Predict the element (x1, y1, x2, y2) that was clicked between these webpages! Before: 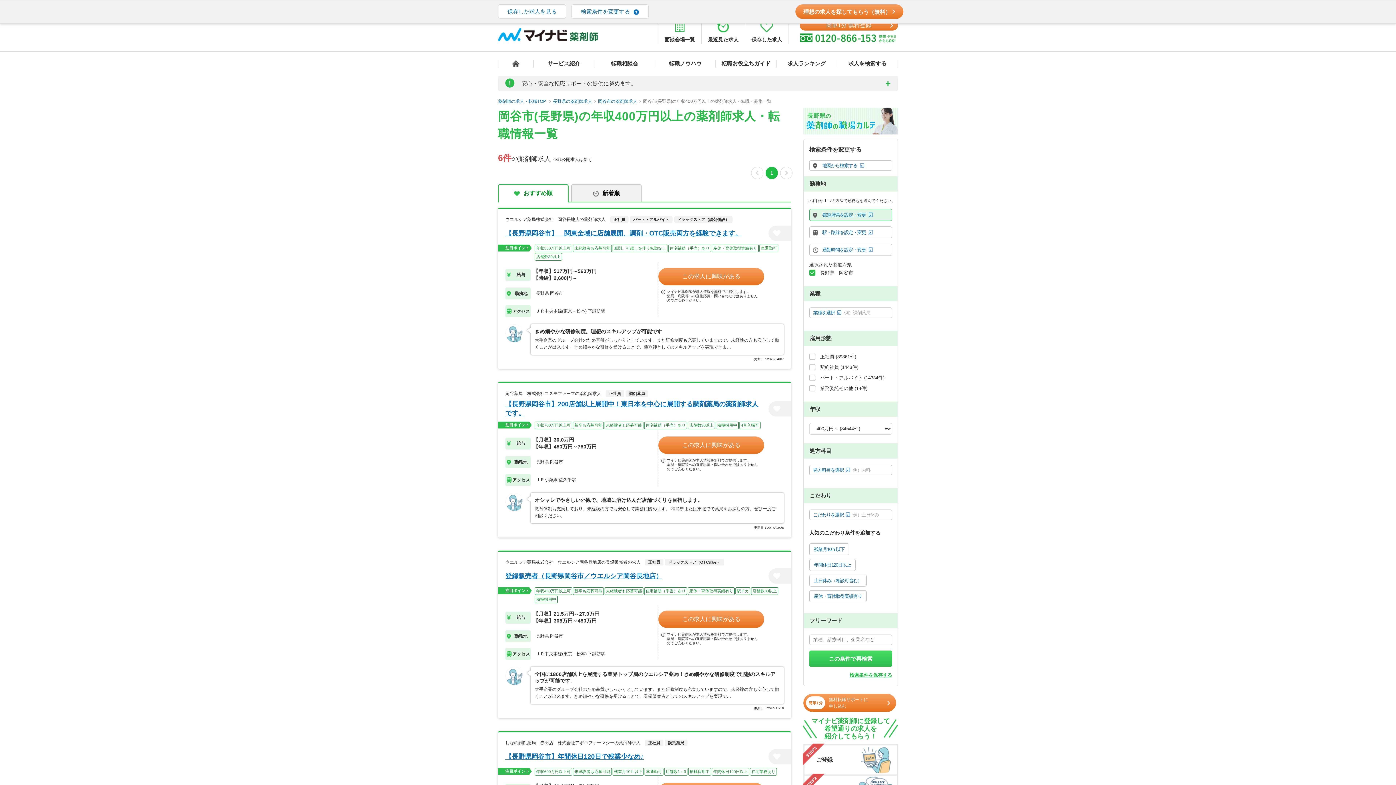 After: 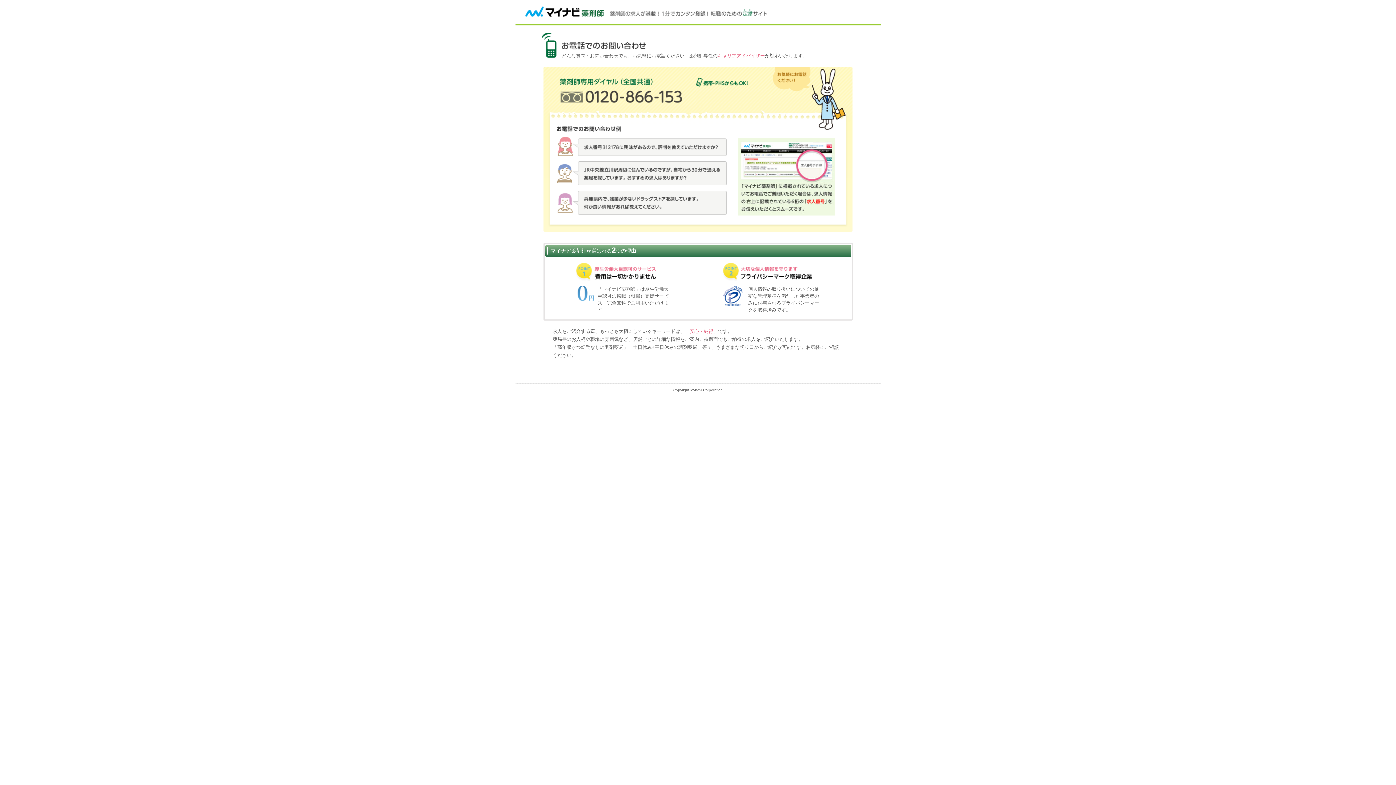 Action: bbox: (800, 33, 896, 37)